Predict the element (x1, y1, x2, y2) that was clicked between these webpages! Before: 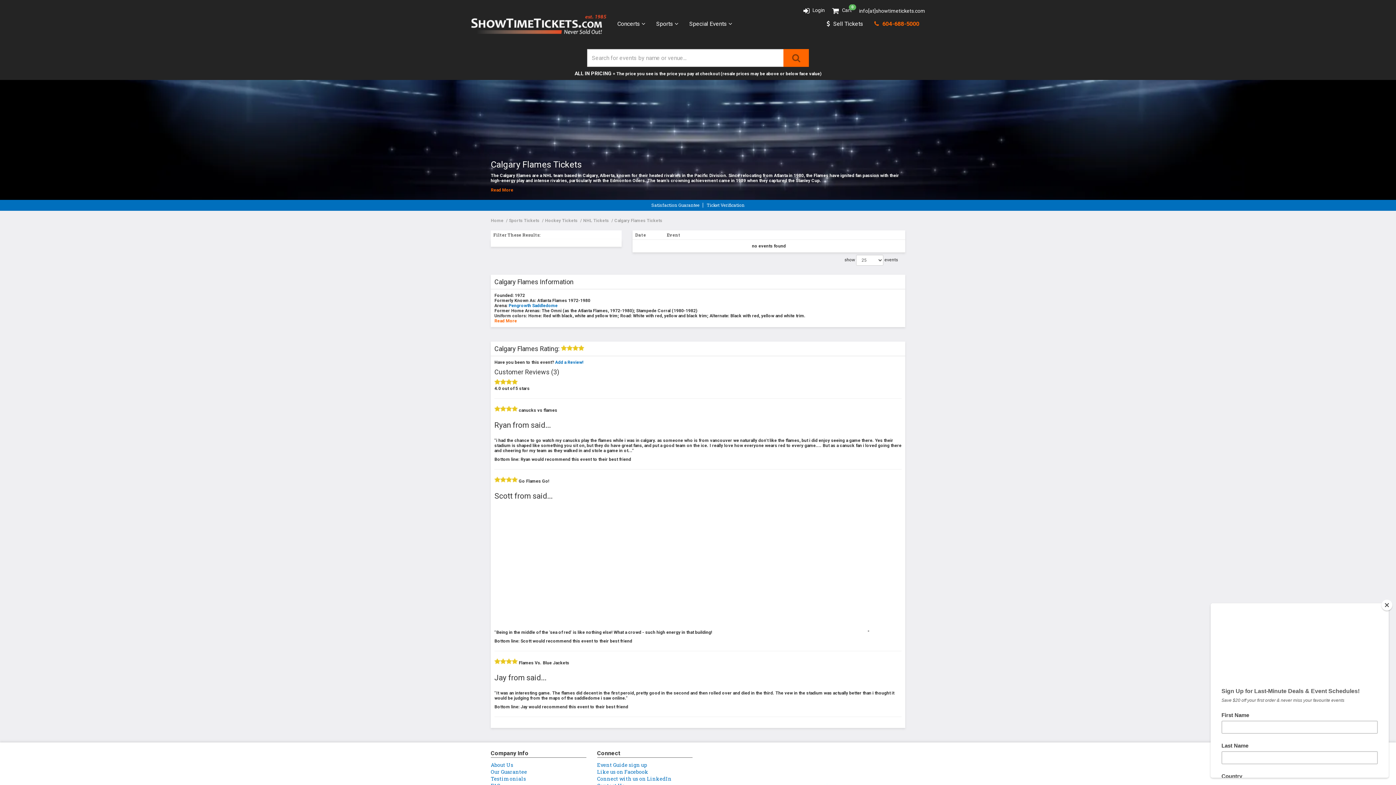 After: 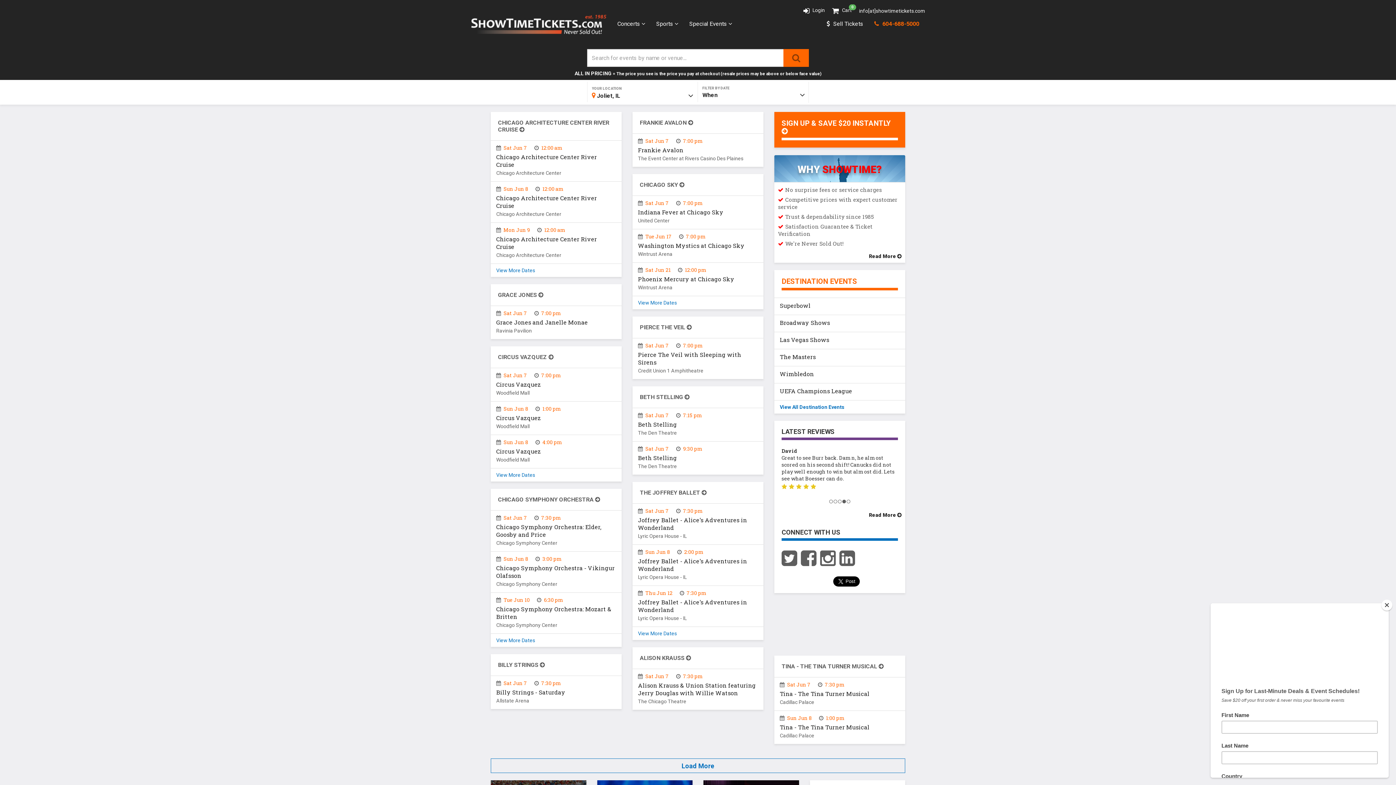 Action: bbox: (490, 218, 503, 223) label: Home